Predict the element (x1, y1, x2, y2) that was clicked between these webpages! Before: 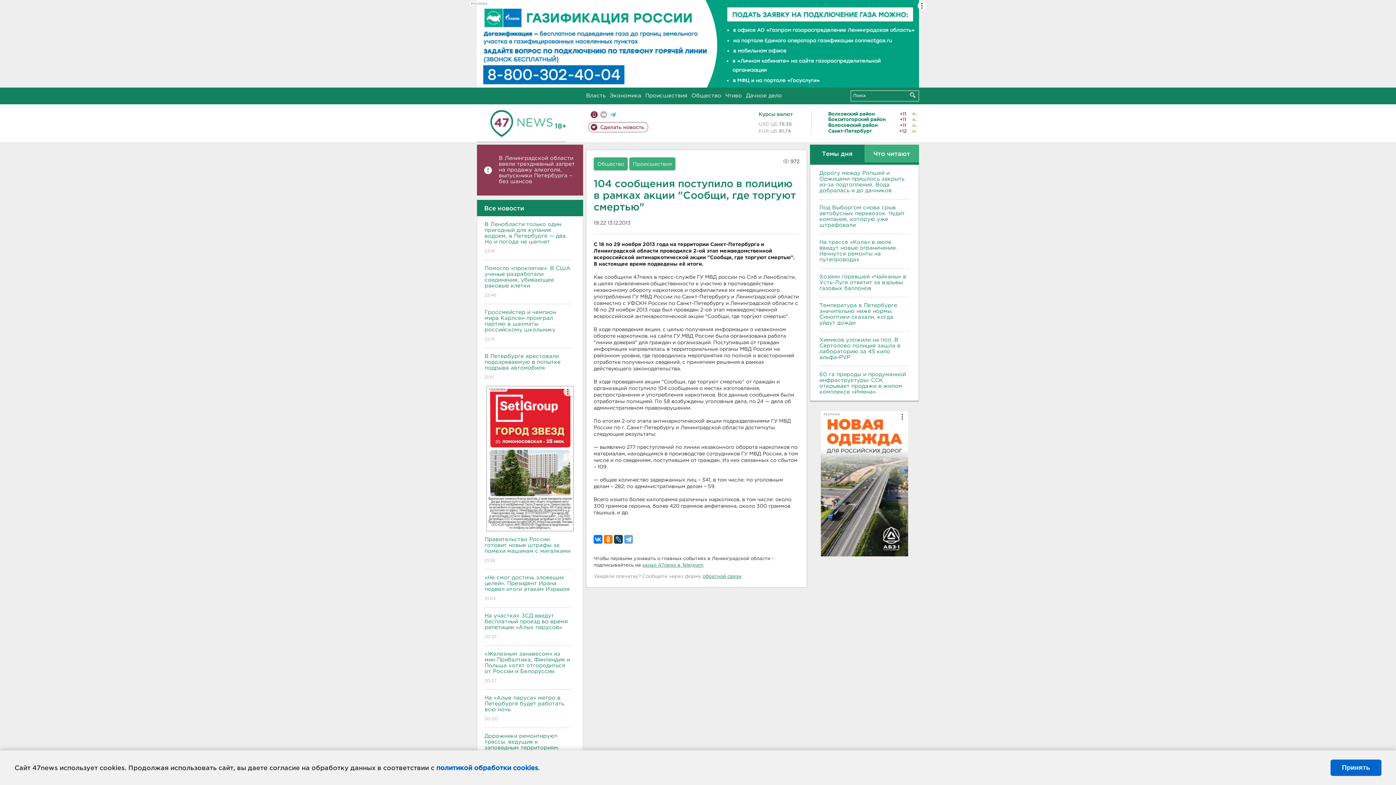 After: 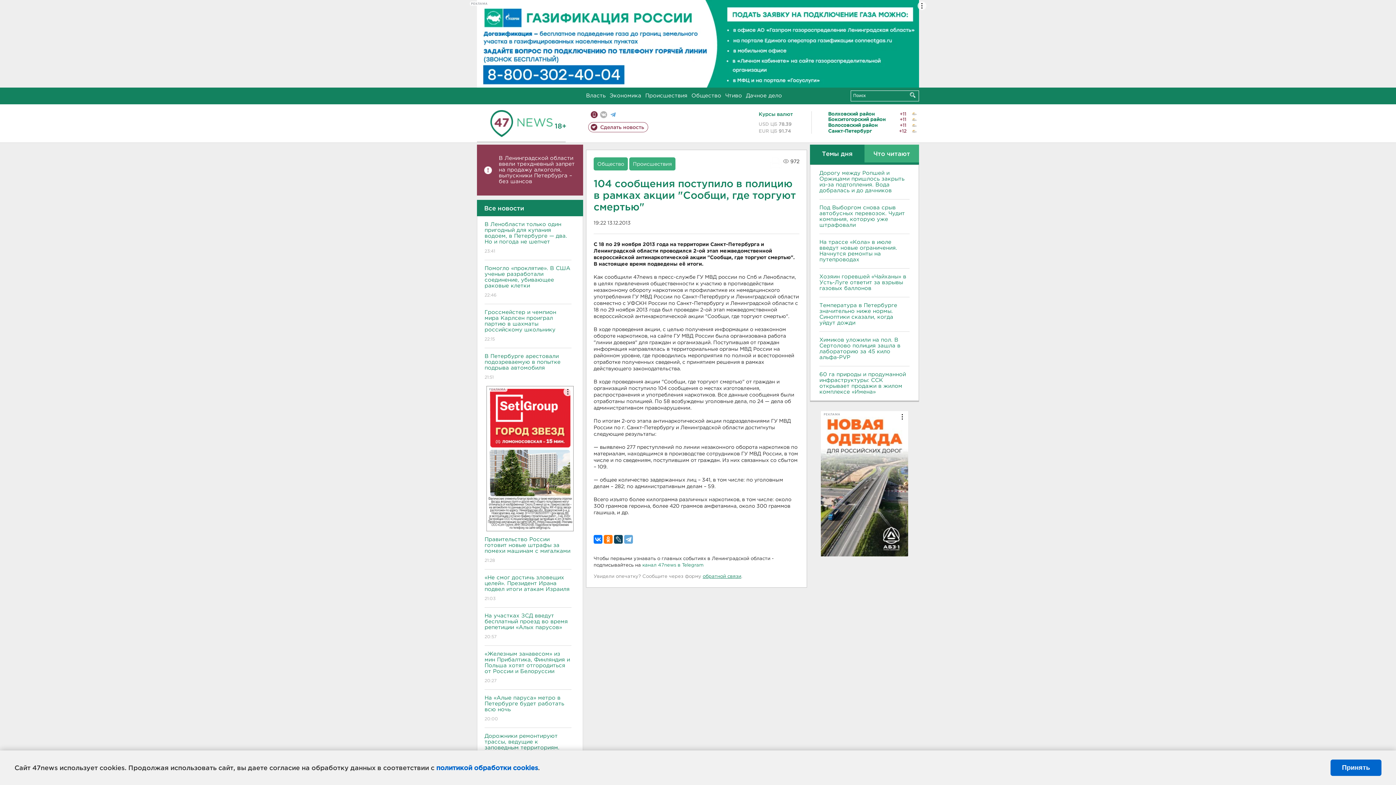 Action: label: канал 47news в Telegram bbox: (642, 563, 703, 567)